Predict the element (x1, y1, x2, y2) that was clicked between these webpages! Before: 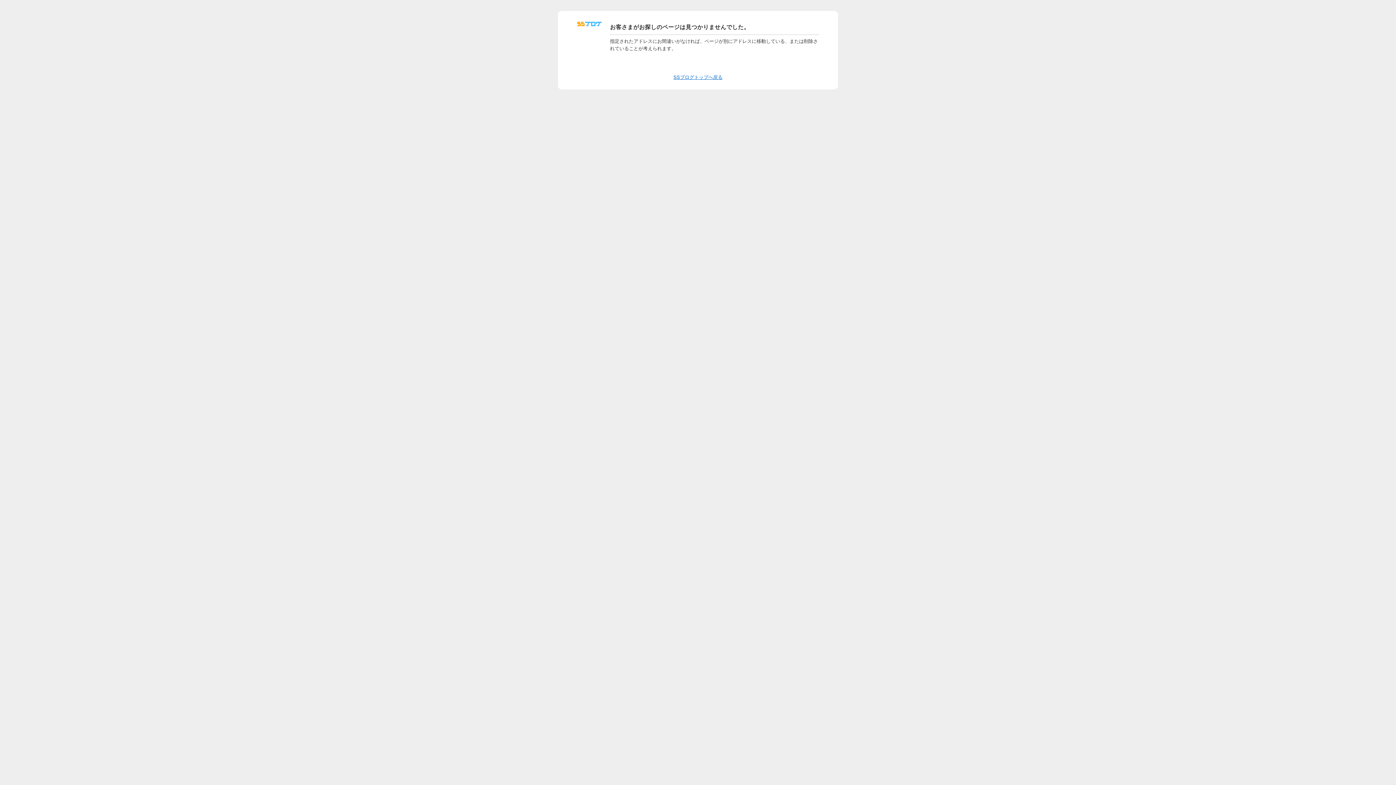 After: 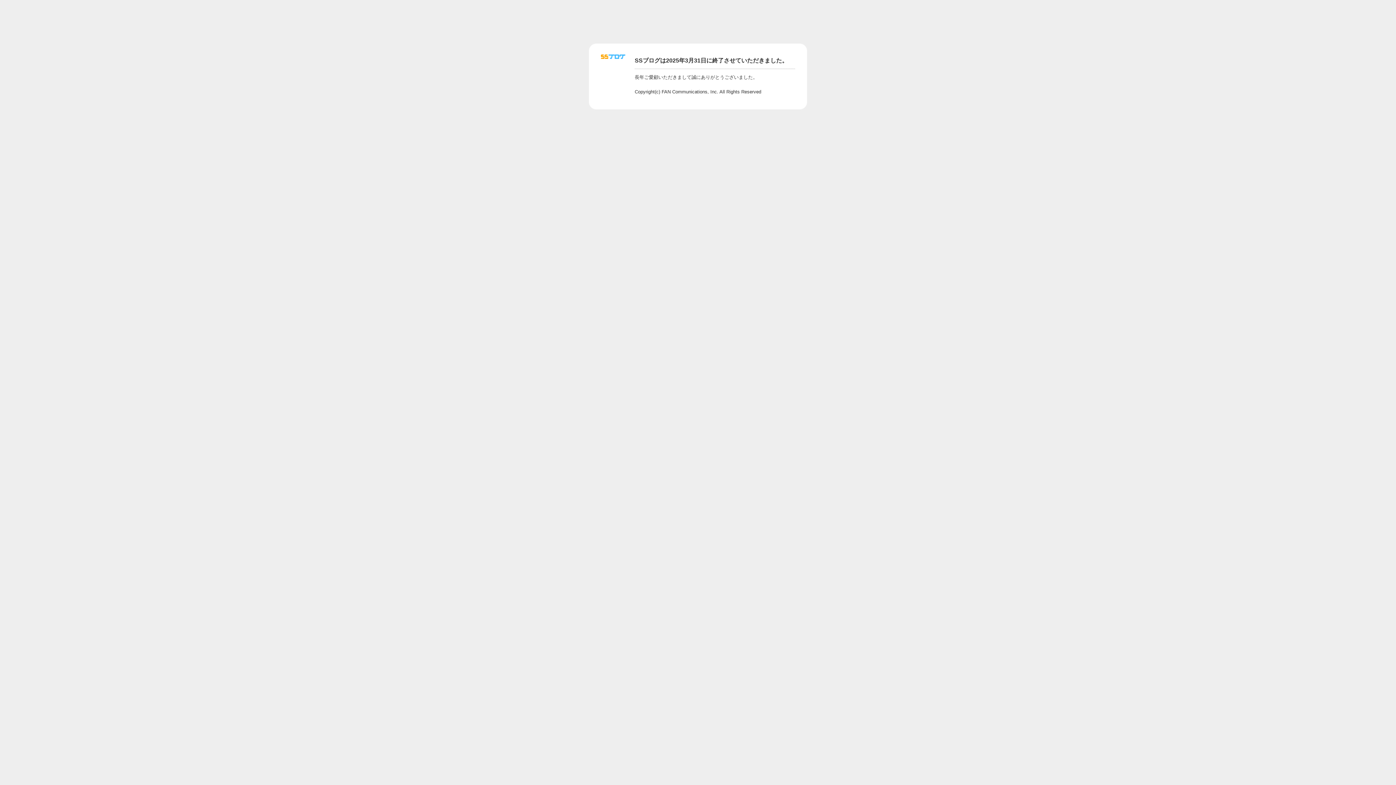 Action: label: SSブログトップへ戻る bbox: (673, 74, 722, 80)